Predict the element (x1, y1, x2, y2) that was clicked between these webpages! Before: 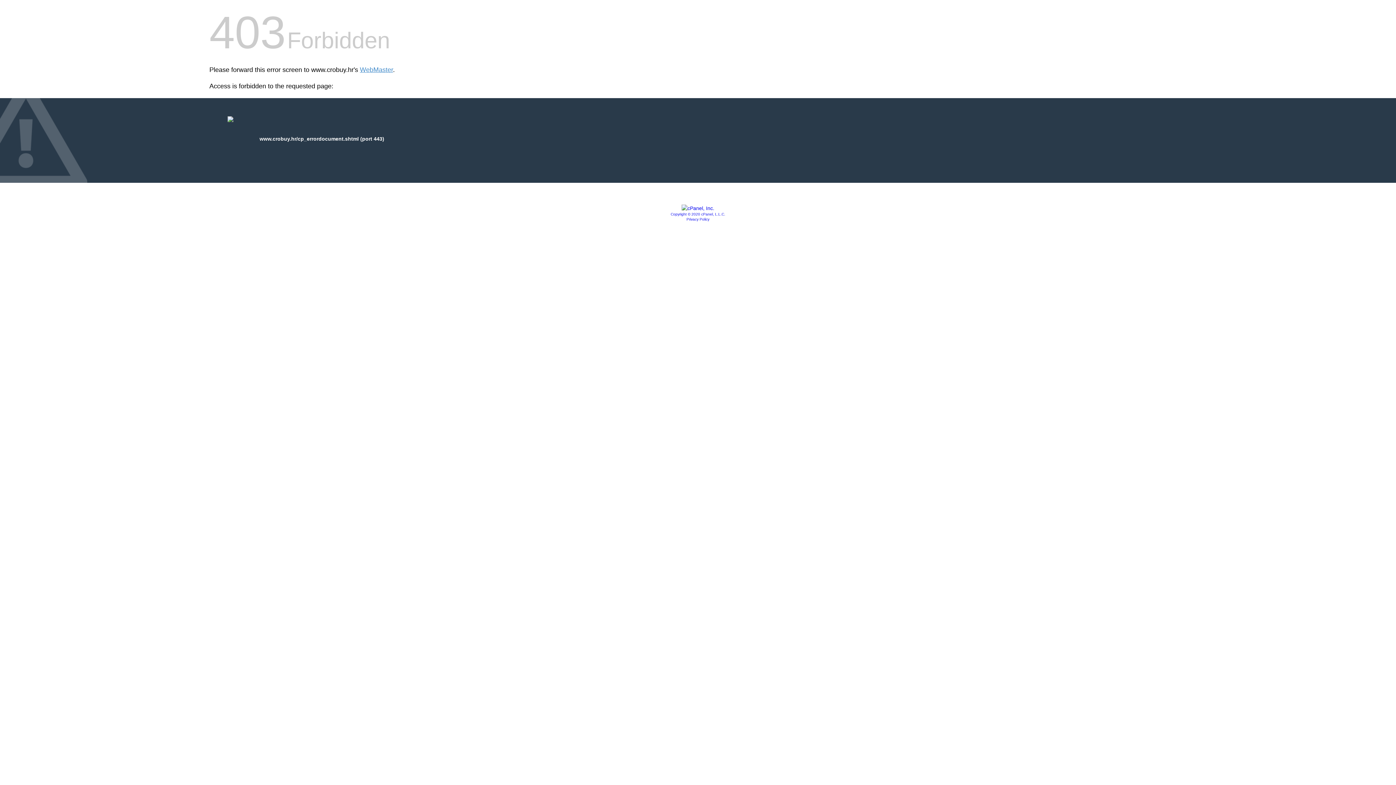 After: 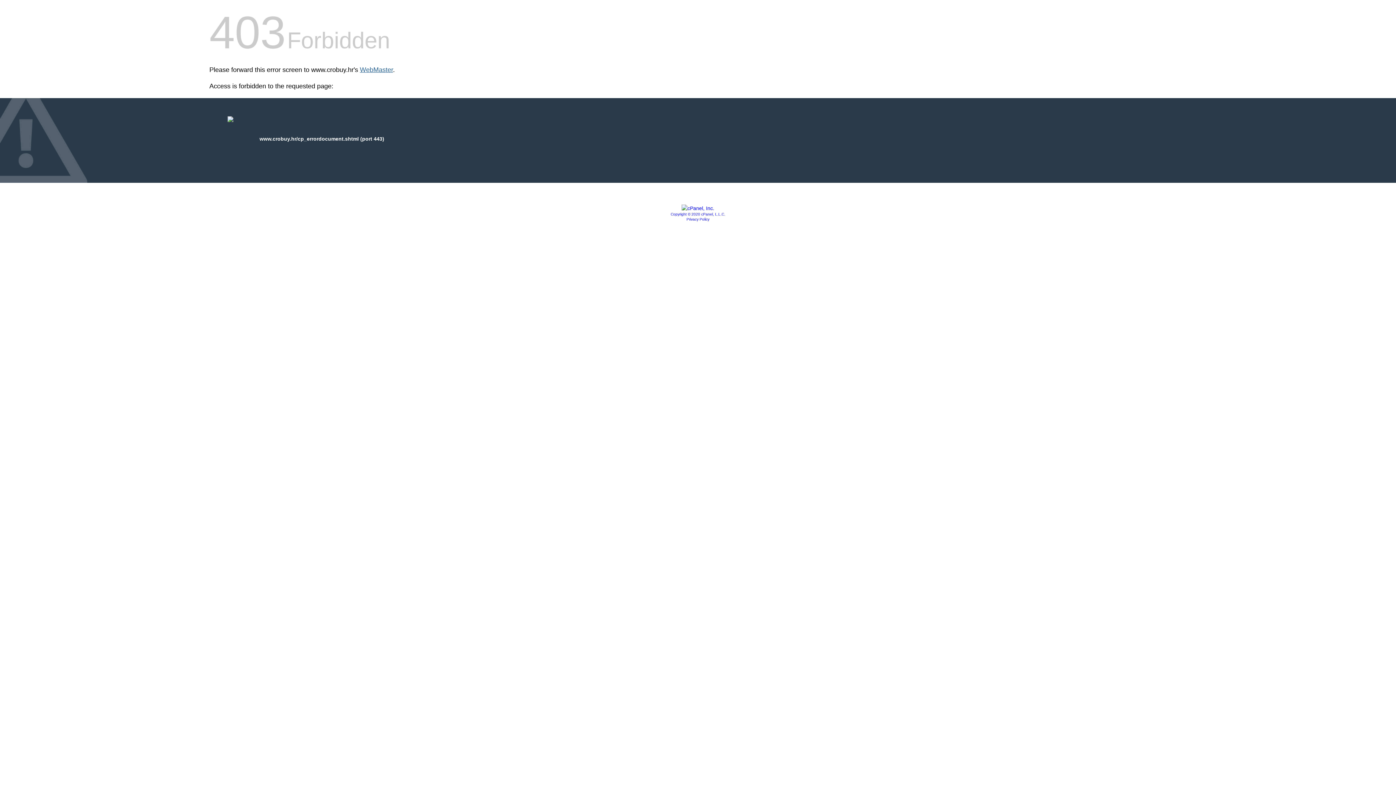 Action: label: WebMaster bbox: (360, 66, 393, 73)